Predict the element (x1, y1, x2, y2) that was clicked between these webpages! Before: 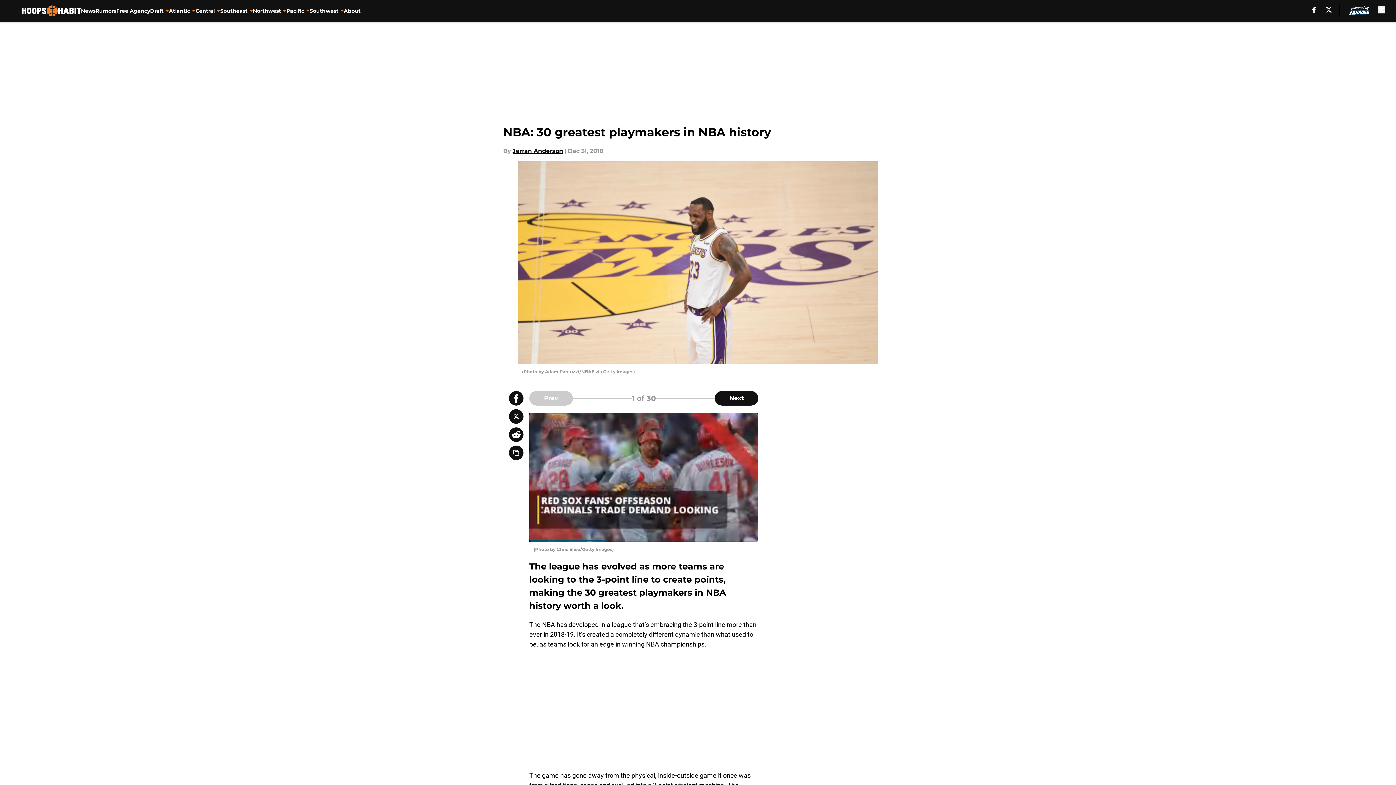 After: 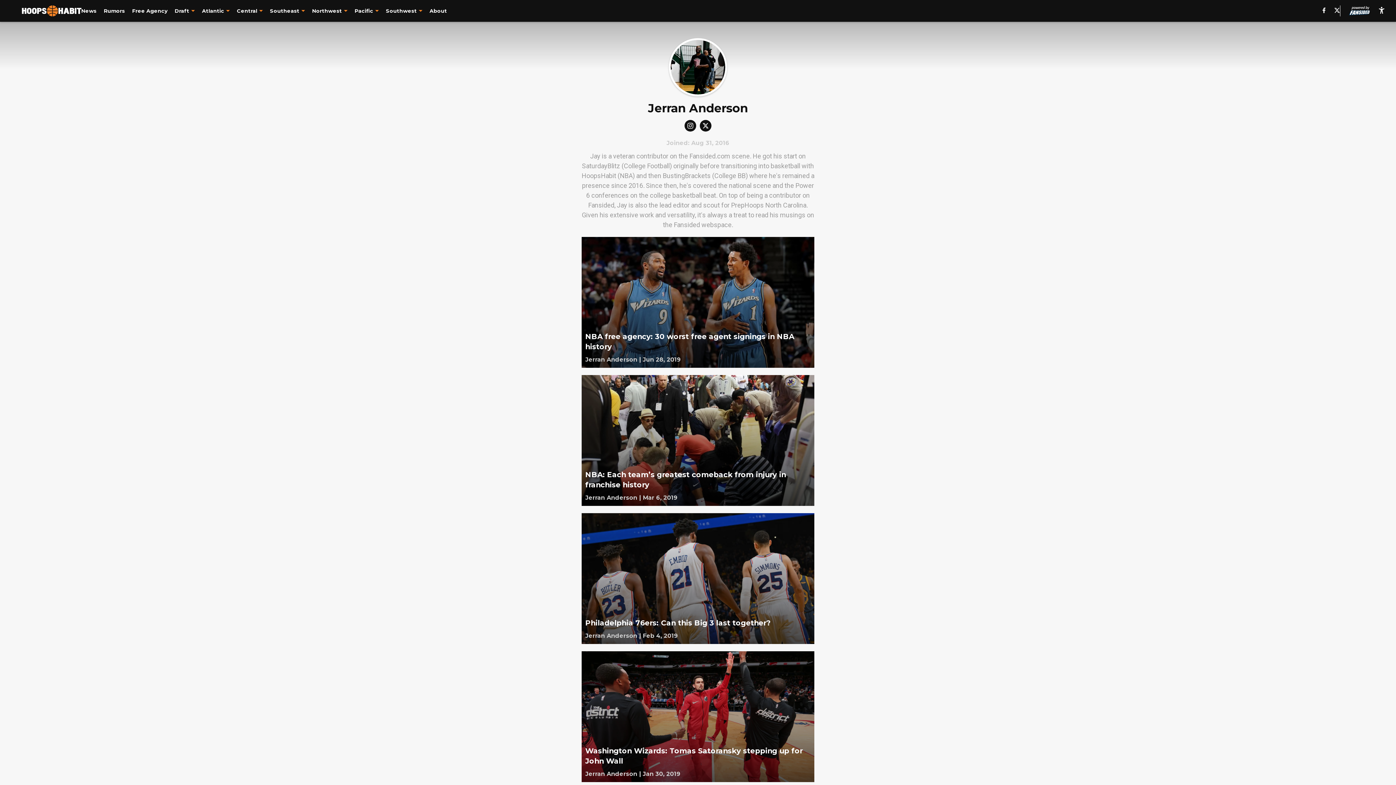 Action: bbox: (512, 146, 563, 155) label: Jerran Anderson